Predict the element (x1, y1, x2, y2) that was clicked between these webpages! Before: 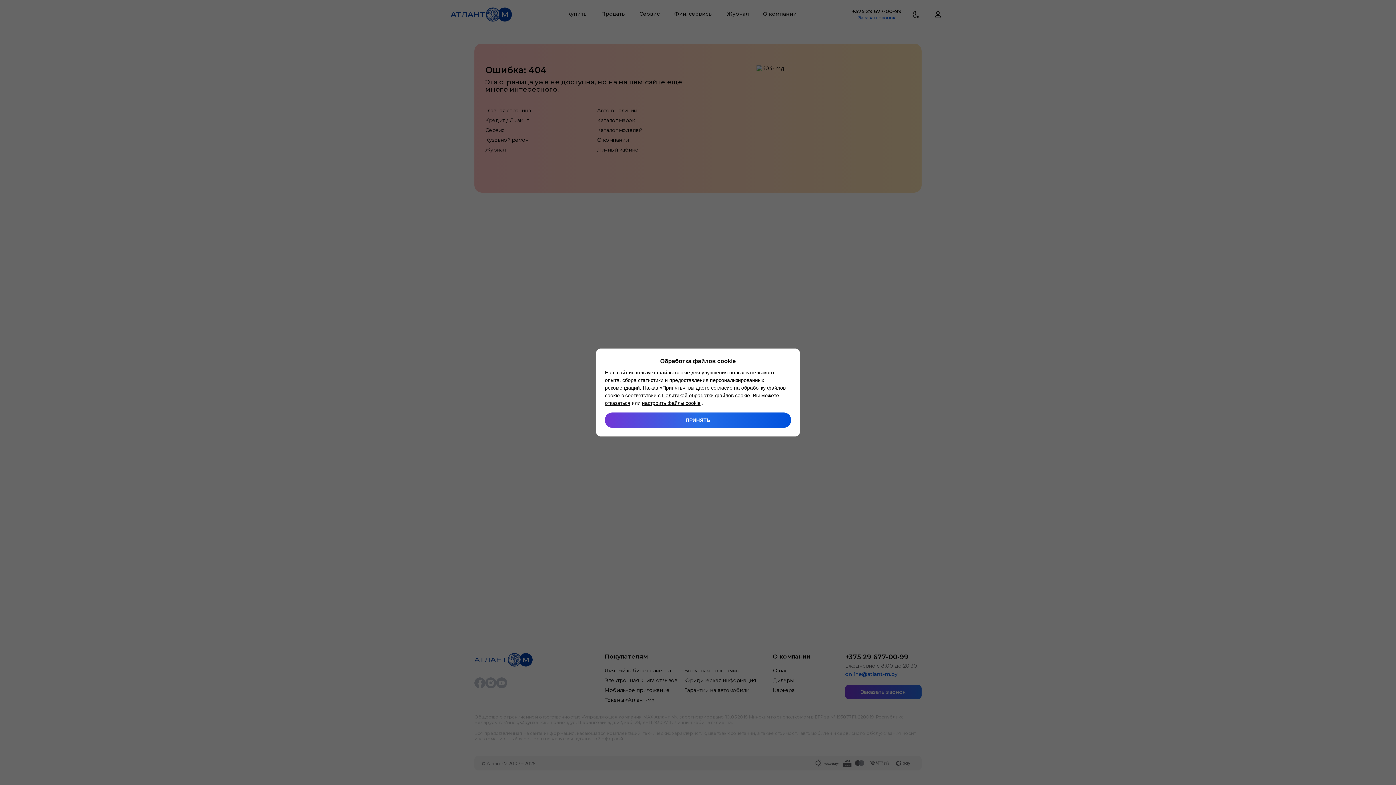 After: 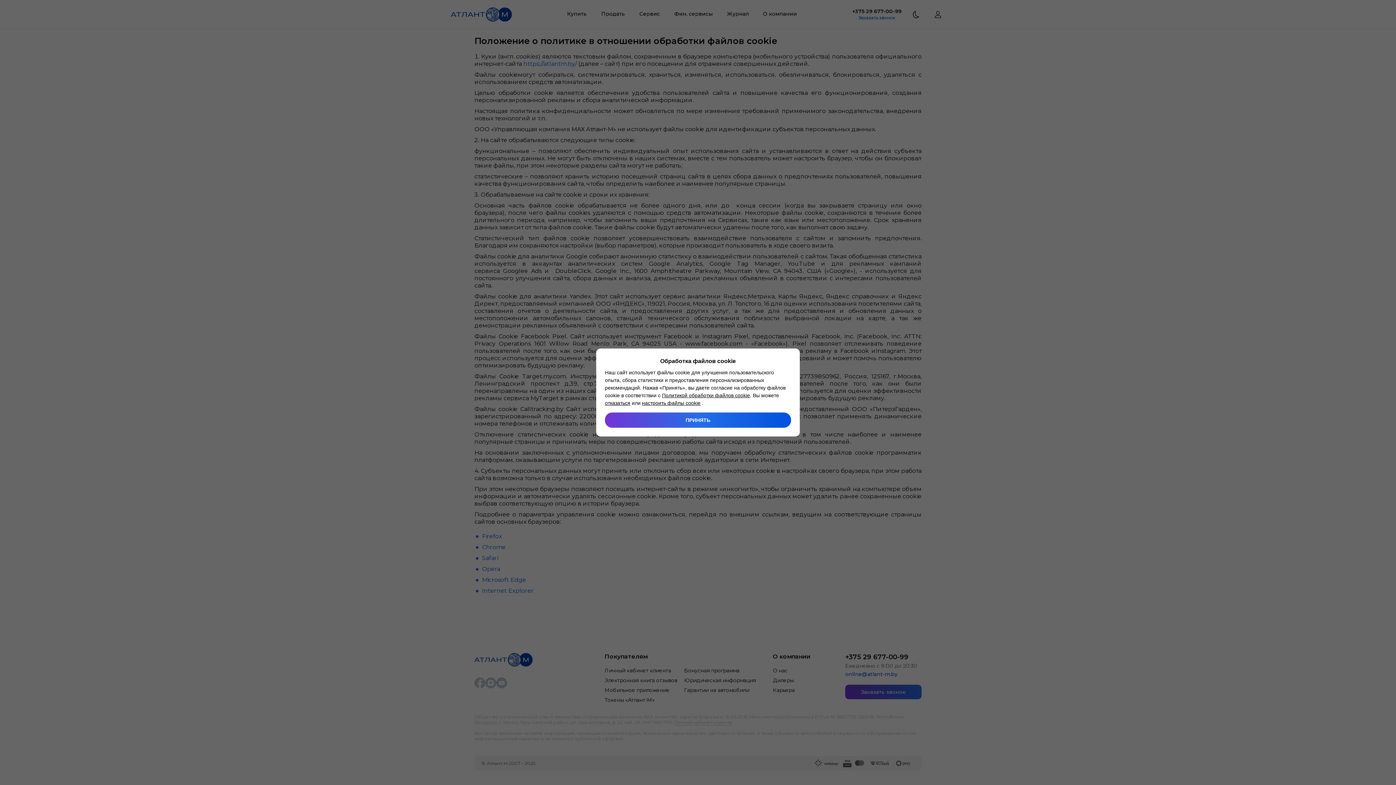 Action: label: Политикой обработки файлов cookie bbox: (662, 392, 750, 398)